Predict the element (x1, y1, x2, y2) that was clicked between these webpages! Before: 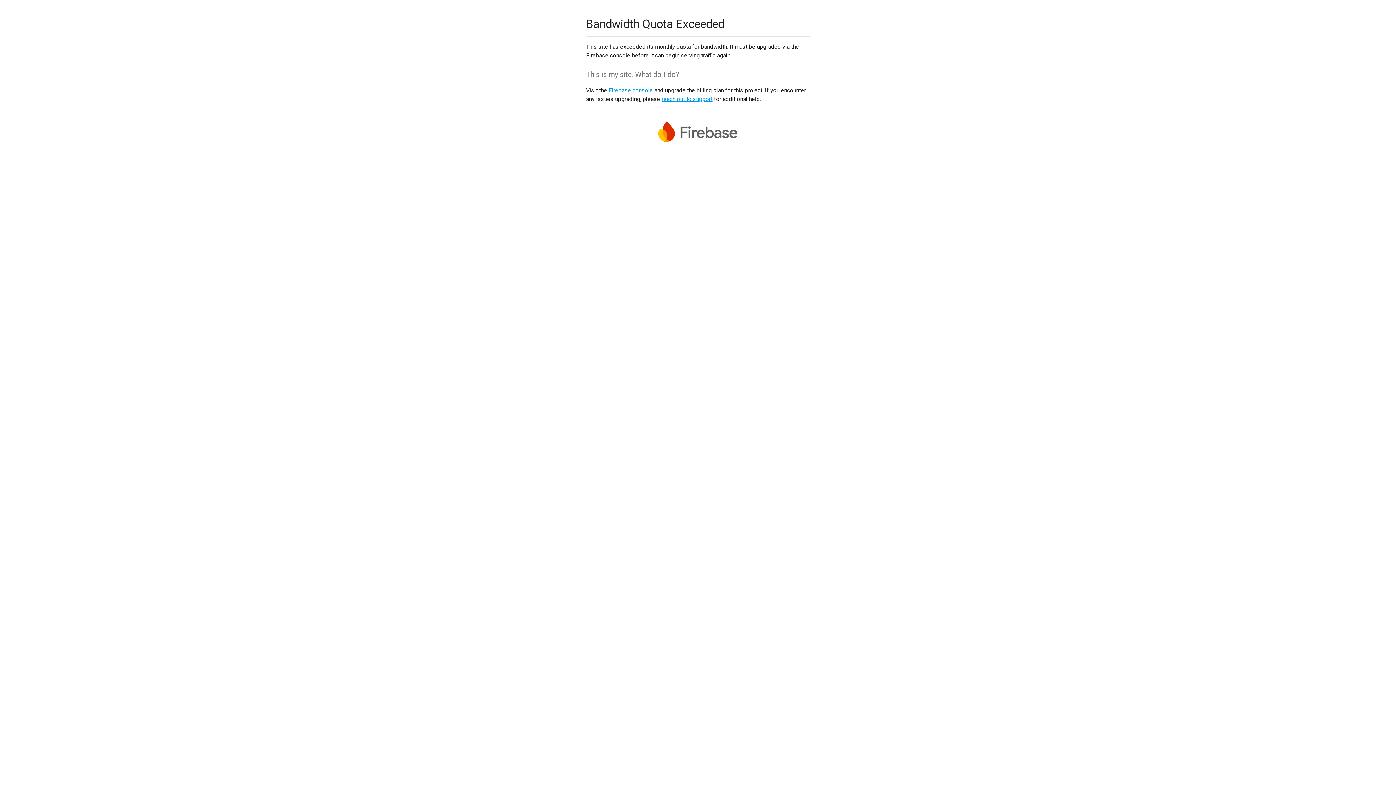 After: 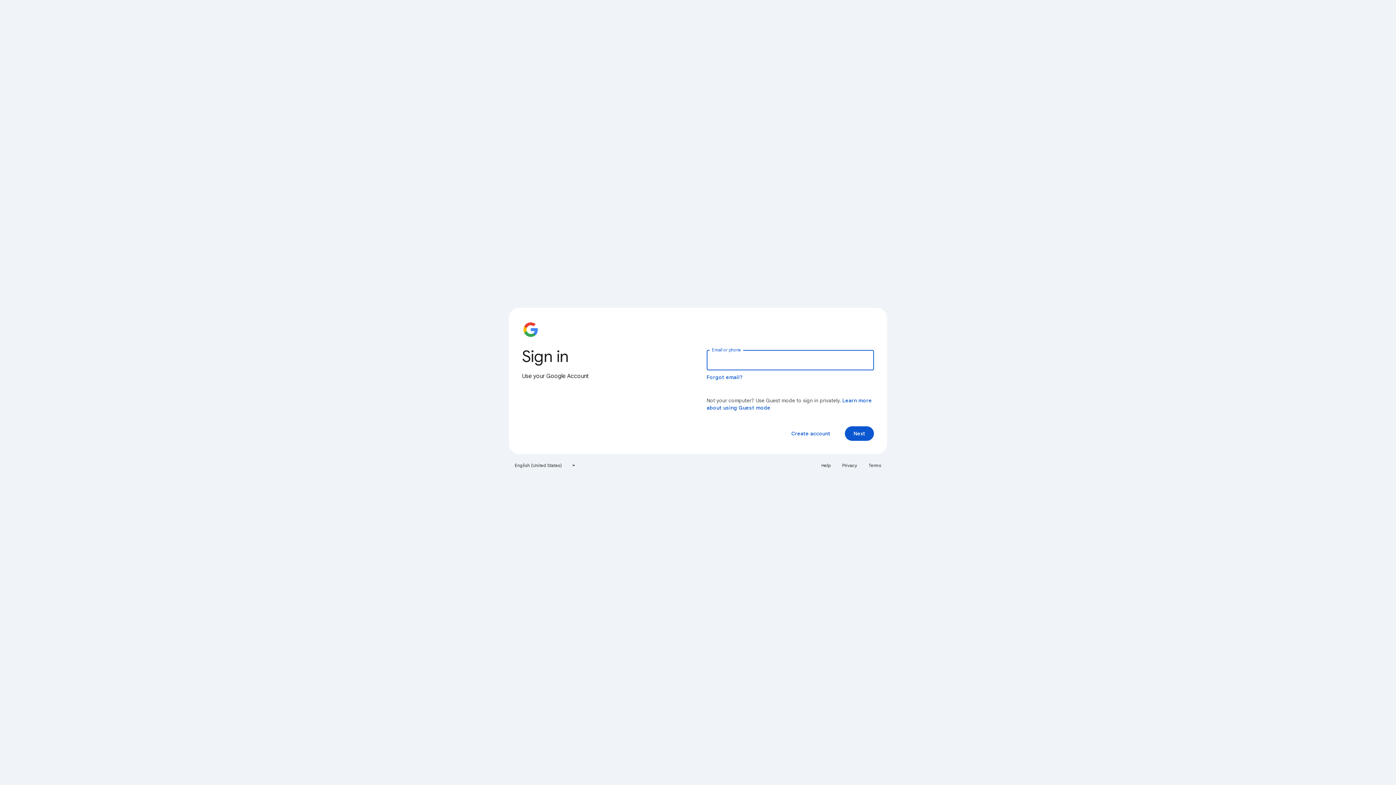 Action: label: Firebase console bbox: (608, 86, 653, 93)